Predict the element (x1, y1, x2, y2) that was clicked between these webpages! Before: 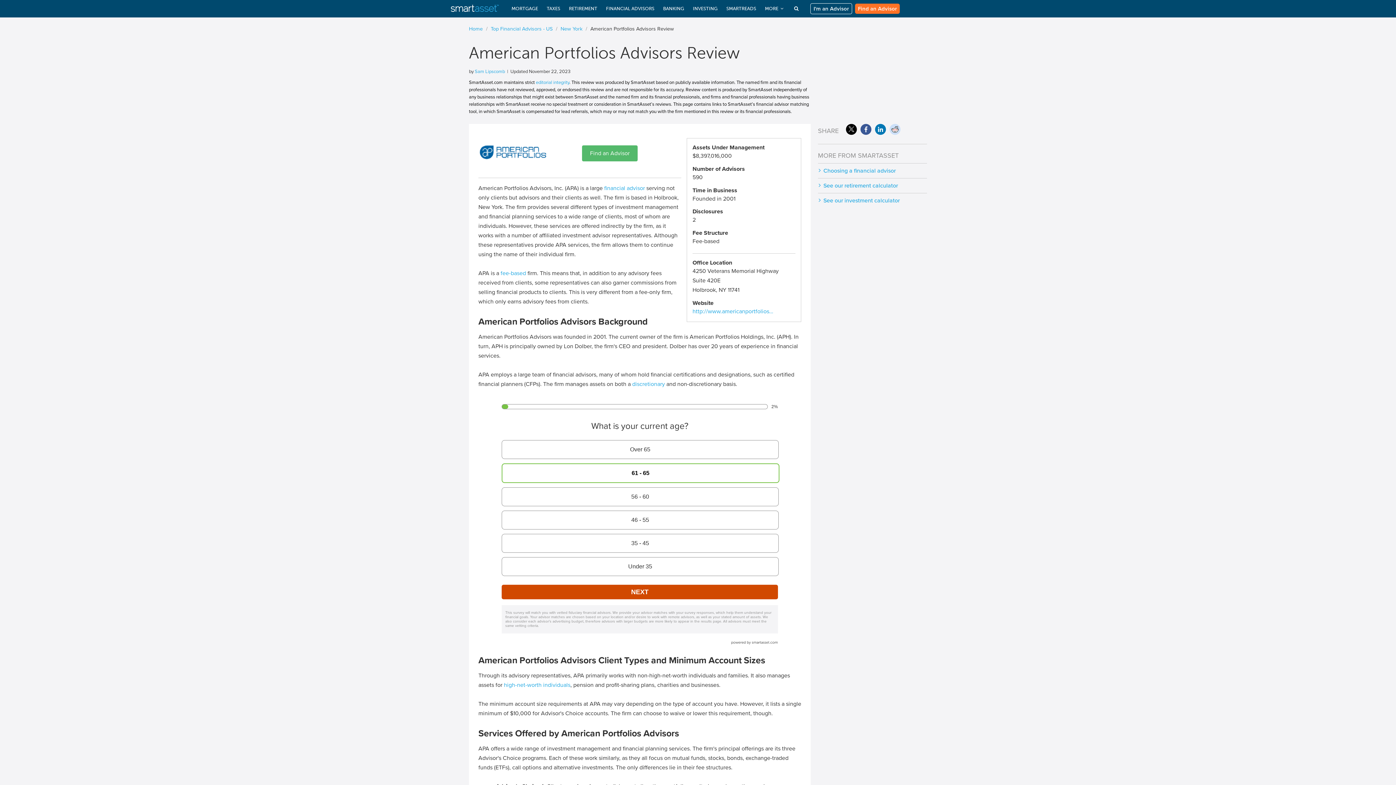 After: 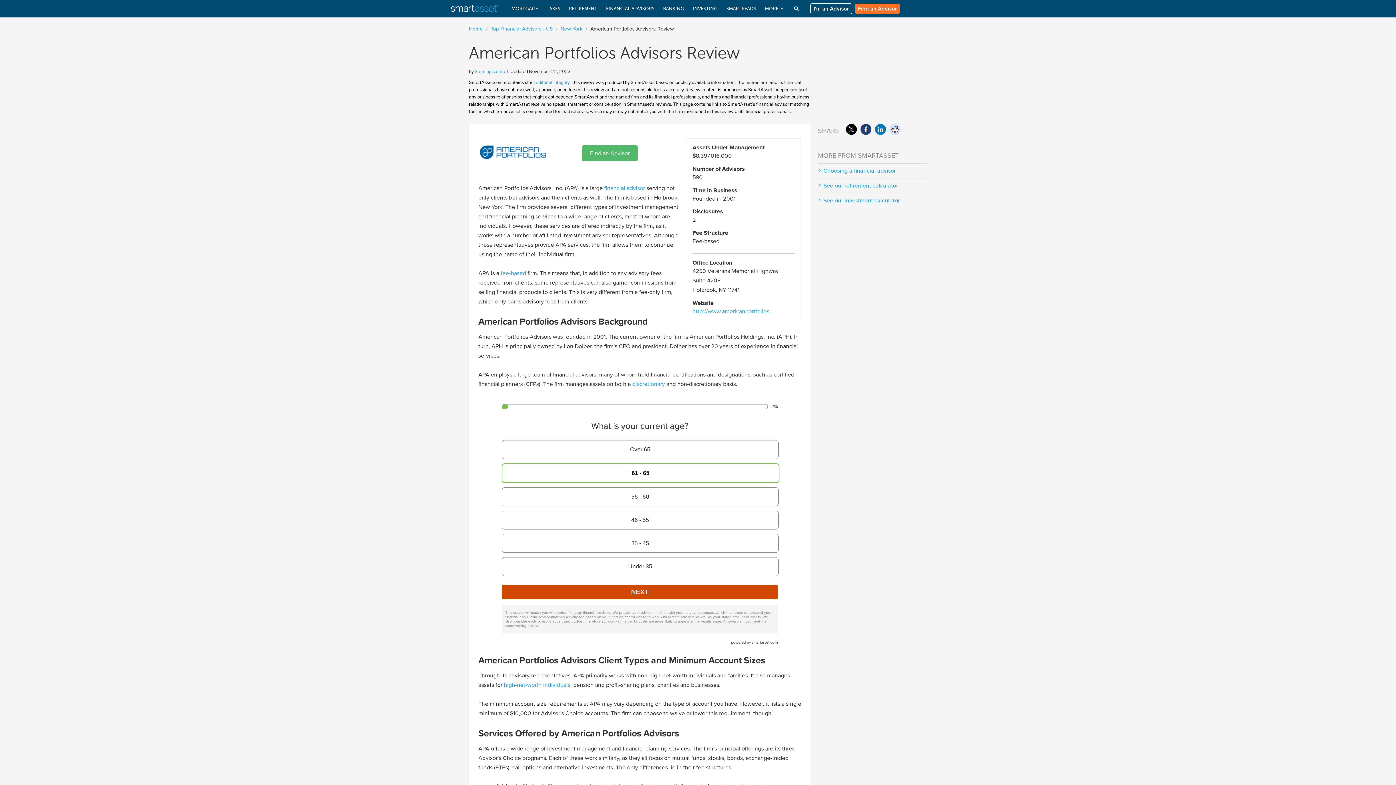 Action: bbox: (860, 124, 871, 134)